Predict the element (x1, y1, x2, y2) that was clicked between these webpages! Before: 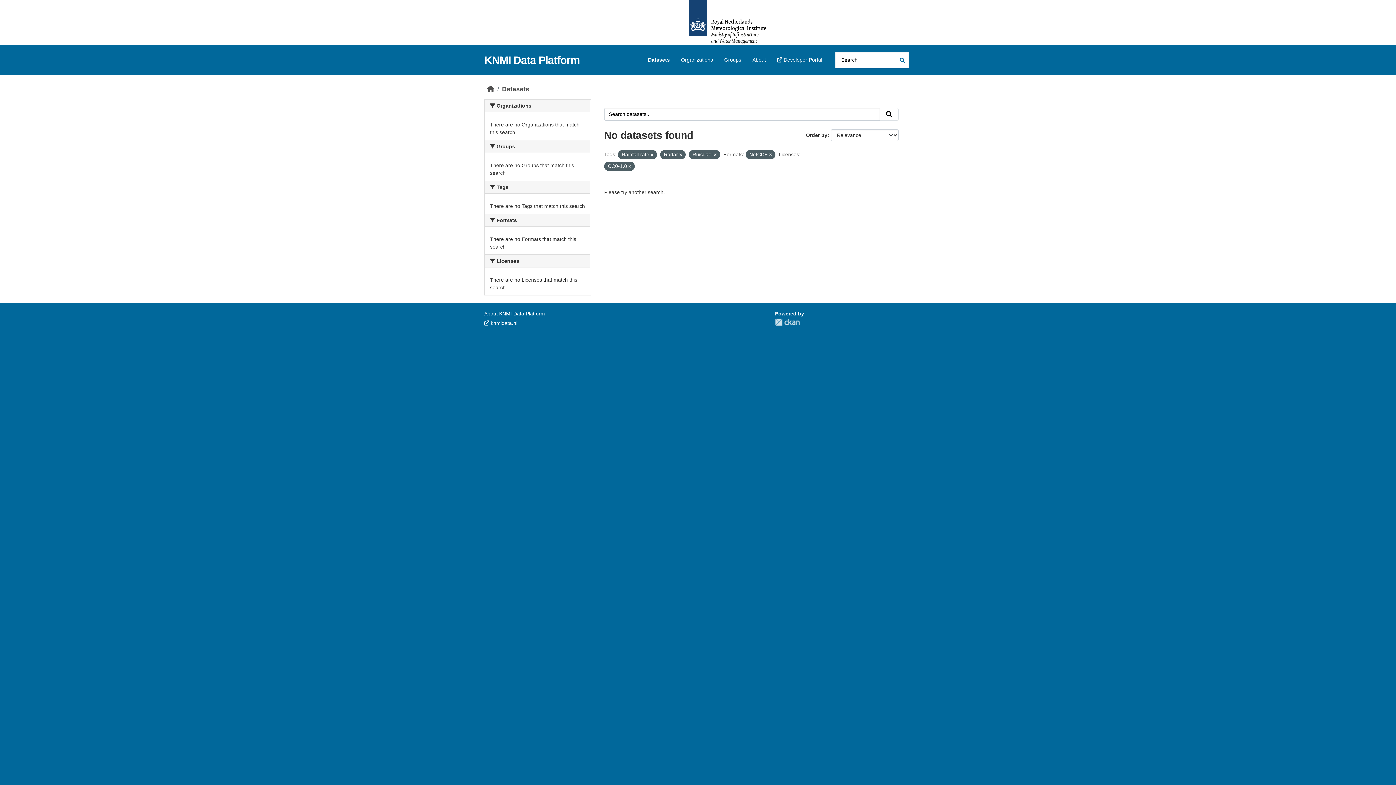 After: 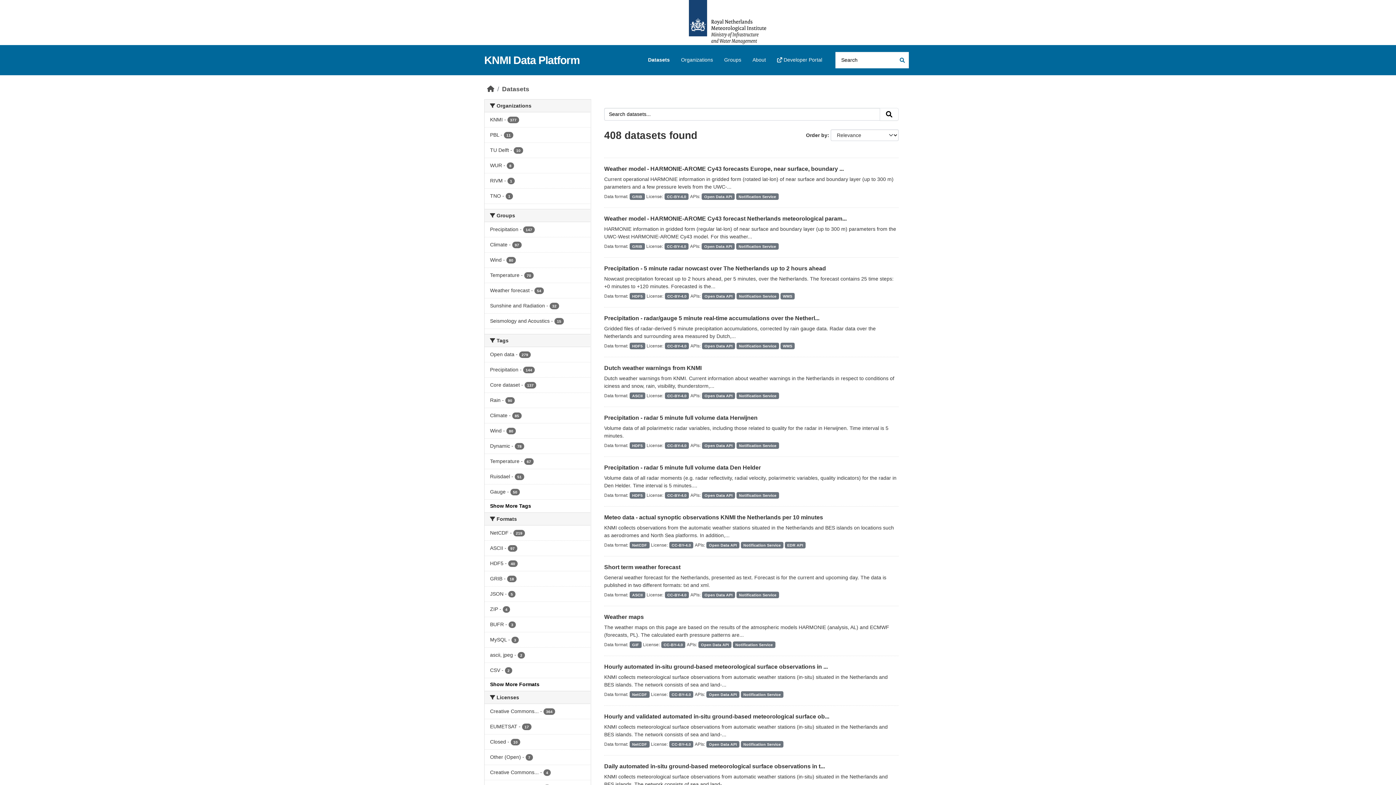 Action: label: Datasets bbox: (502, 85, 529, 92)